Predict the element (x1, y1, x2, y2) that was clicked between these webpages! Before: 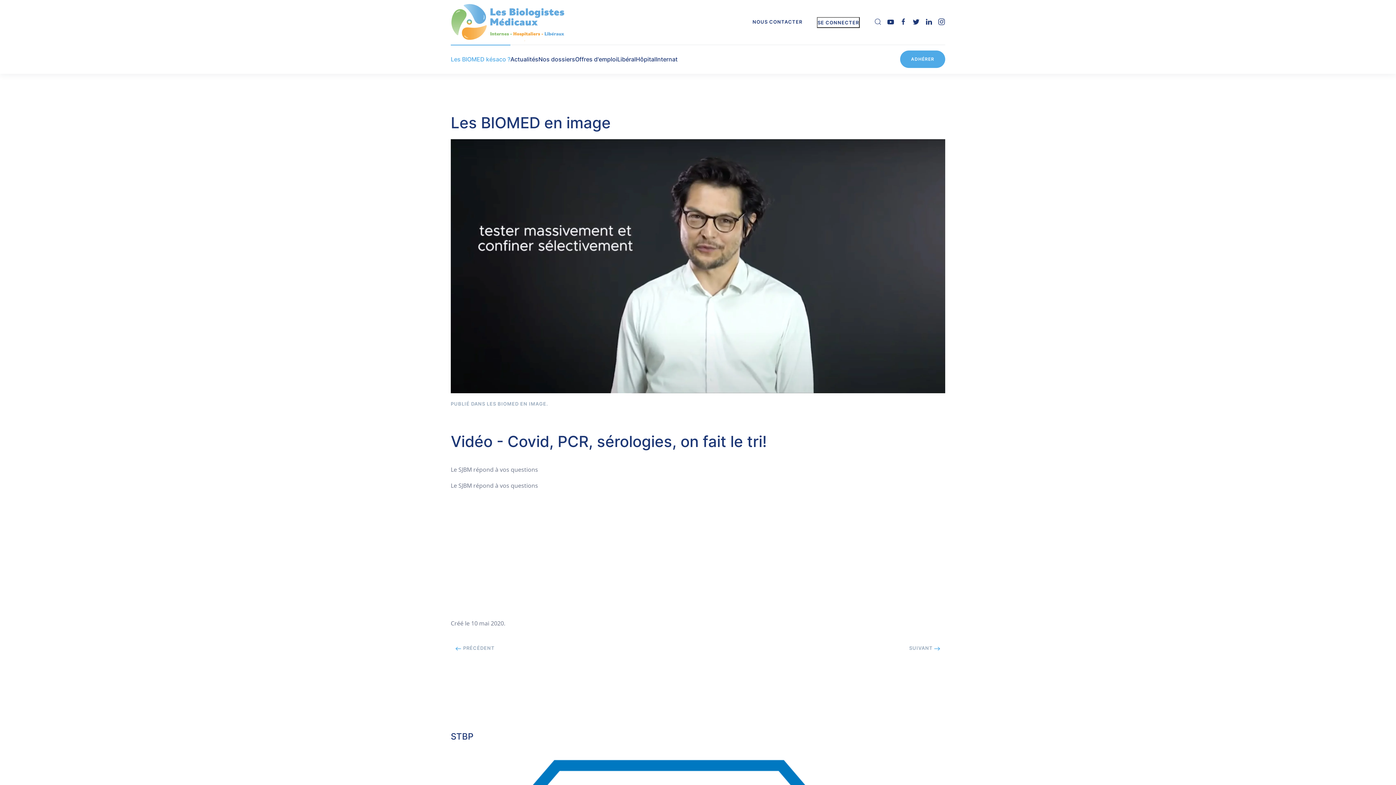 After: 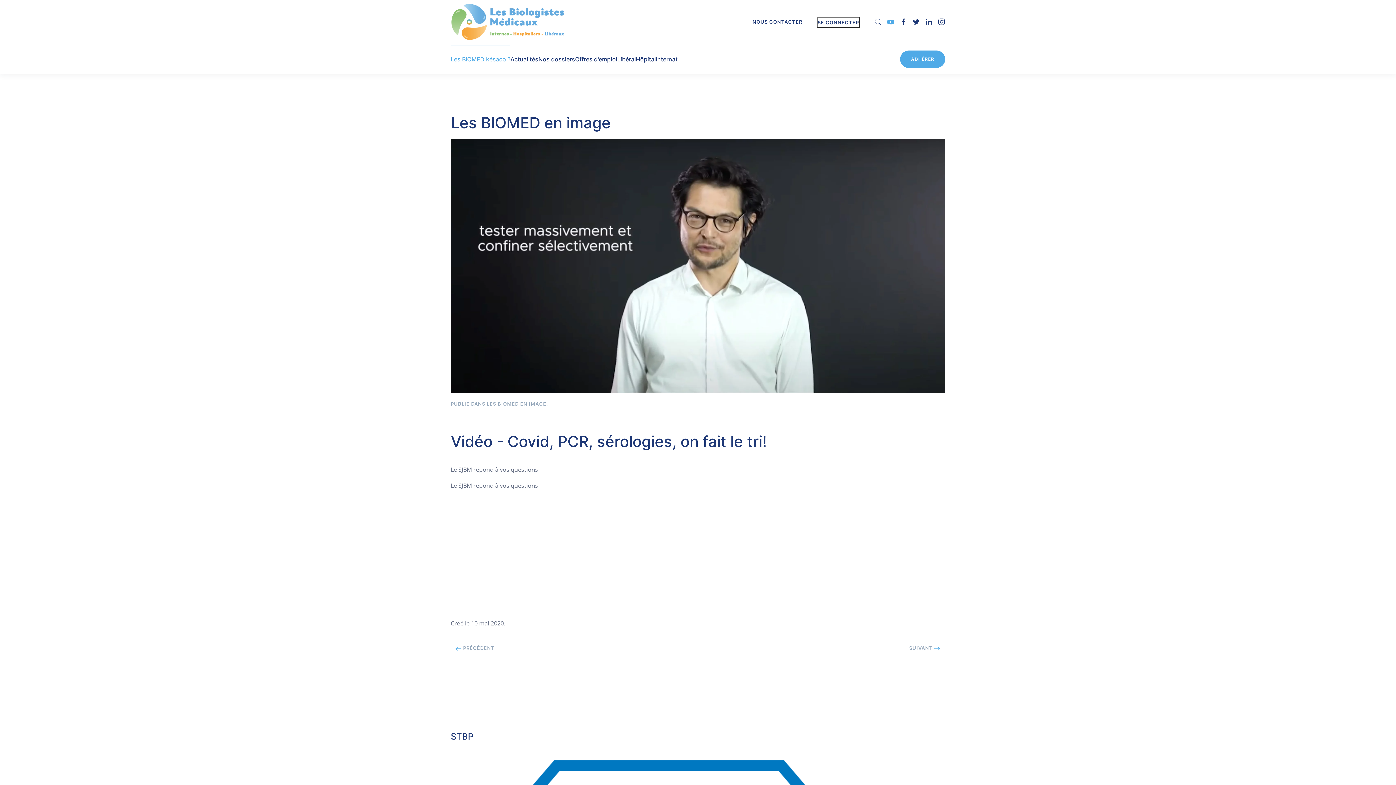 Action: bbox: (887, 17, 894, 25)